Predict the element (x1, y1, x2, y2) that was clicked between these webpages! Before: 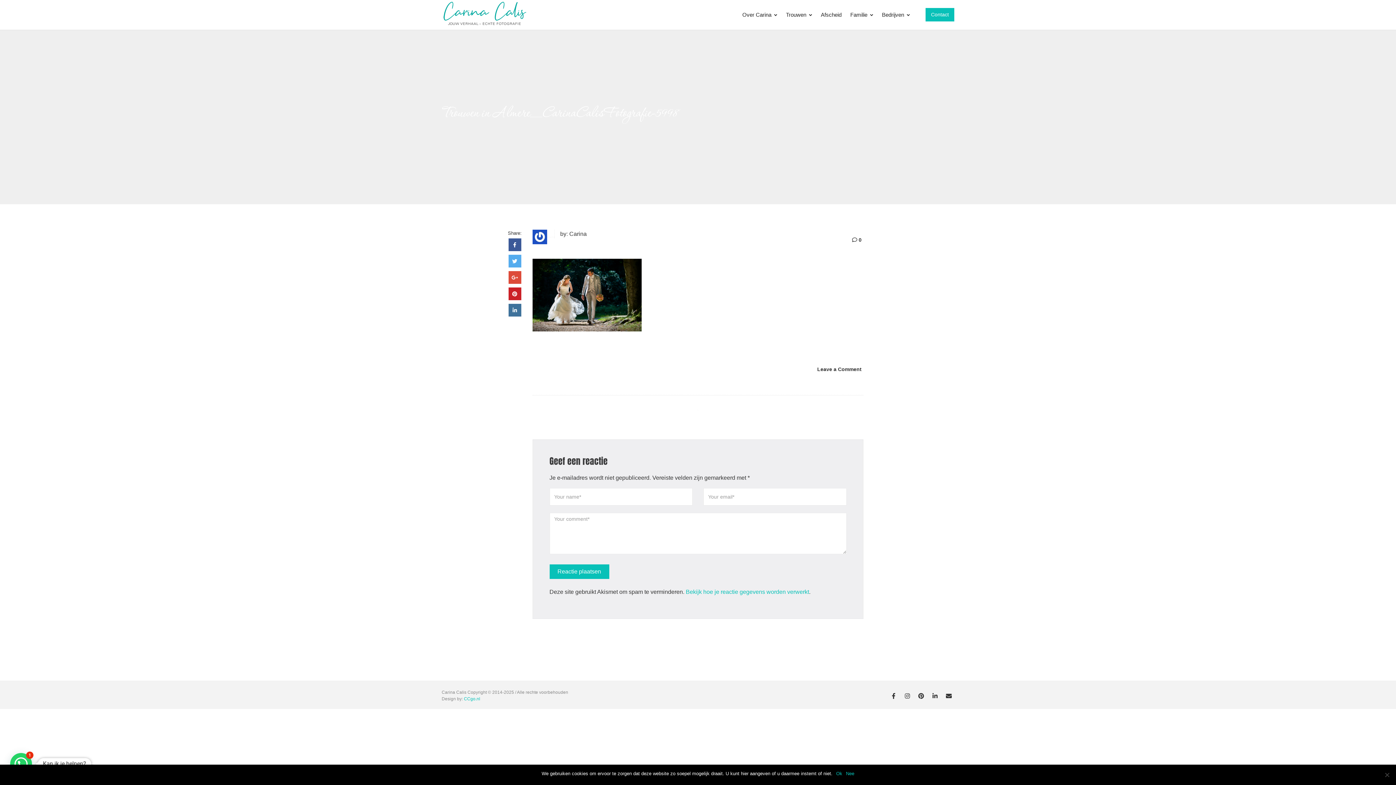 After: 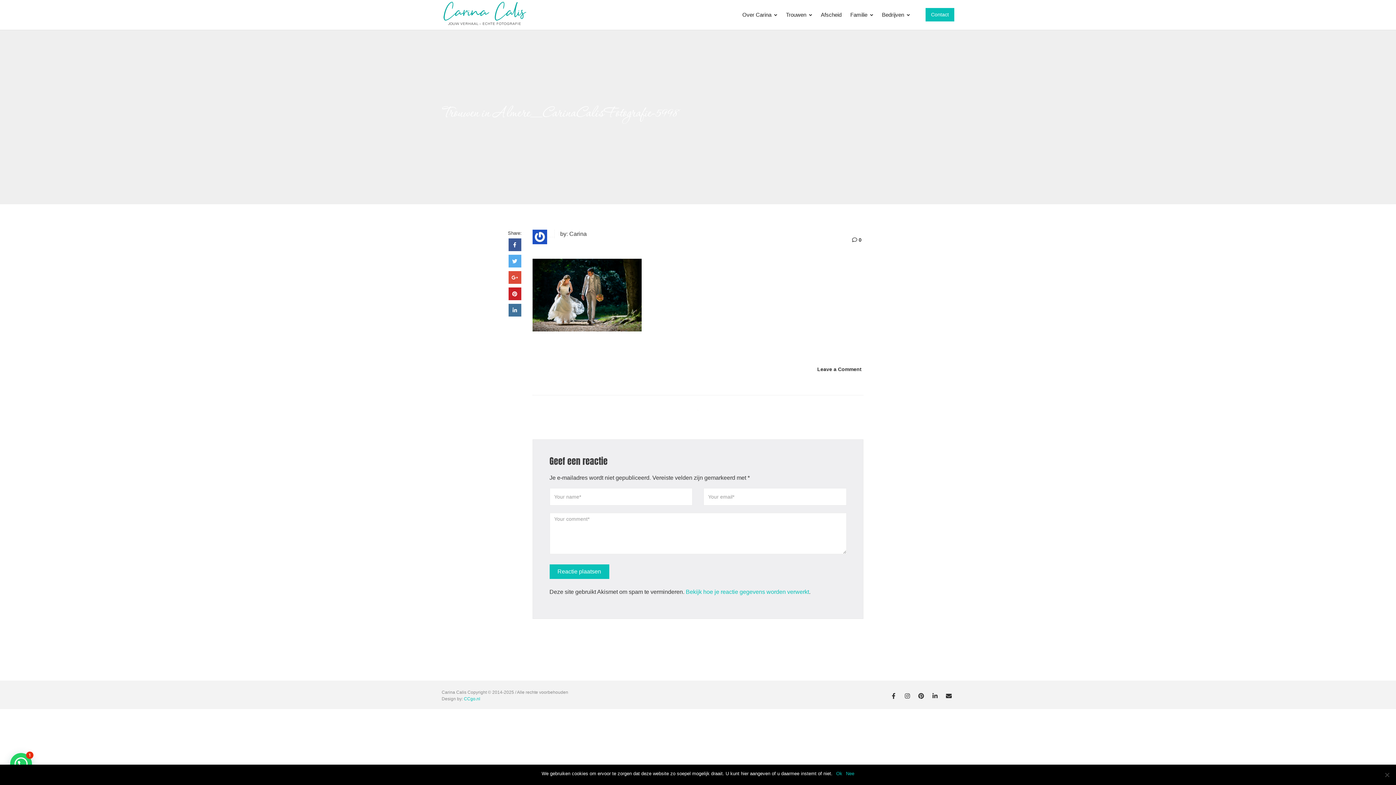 Action: bbox: (943, 689, 954, 702)